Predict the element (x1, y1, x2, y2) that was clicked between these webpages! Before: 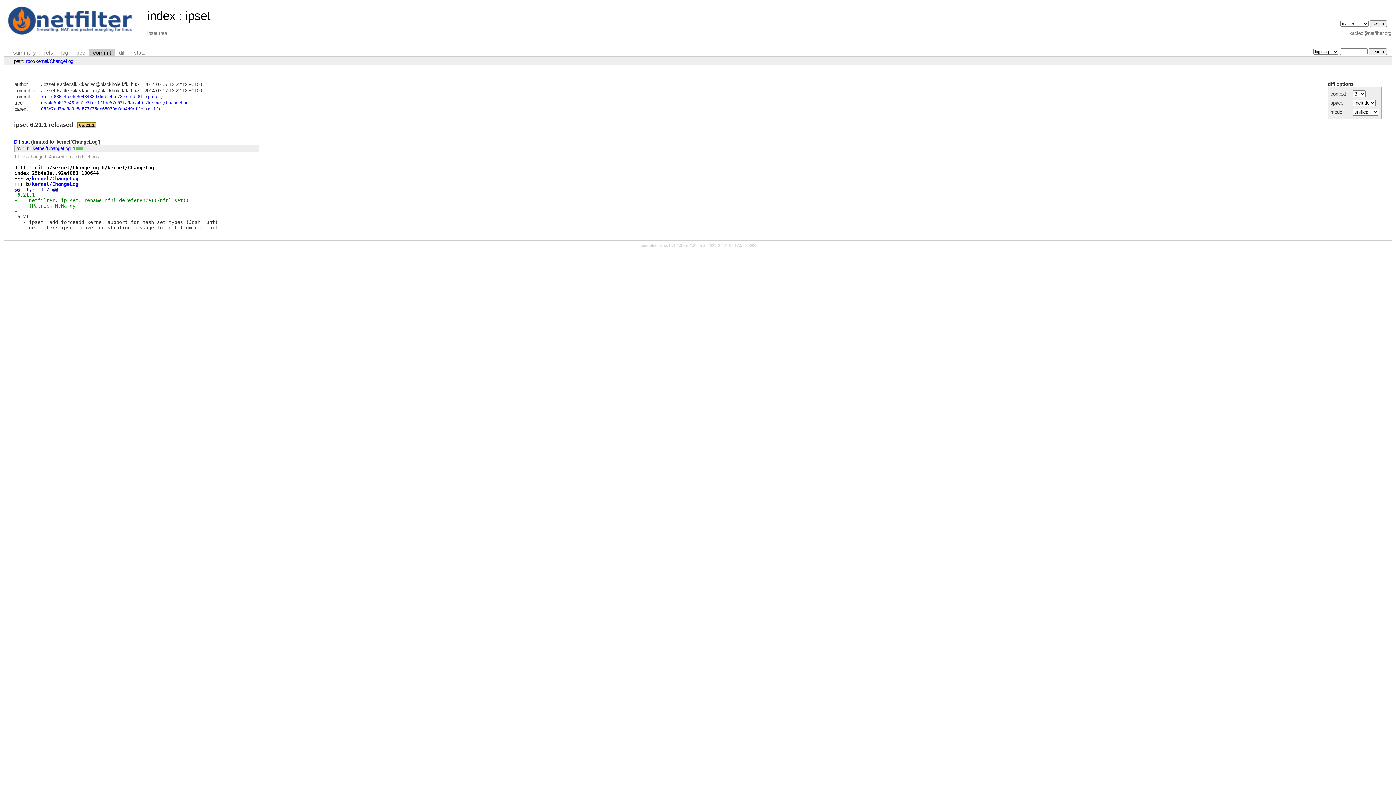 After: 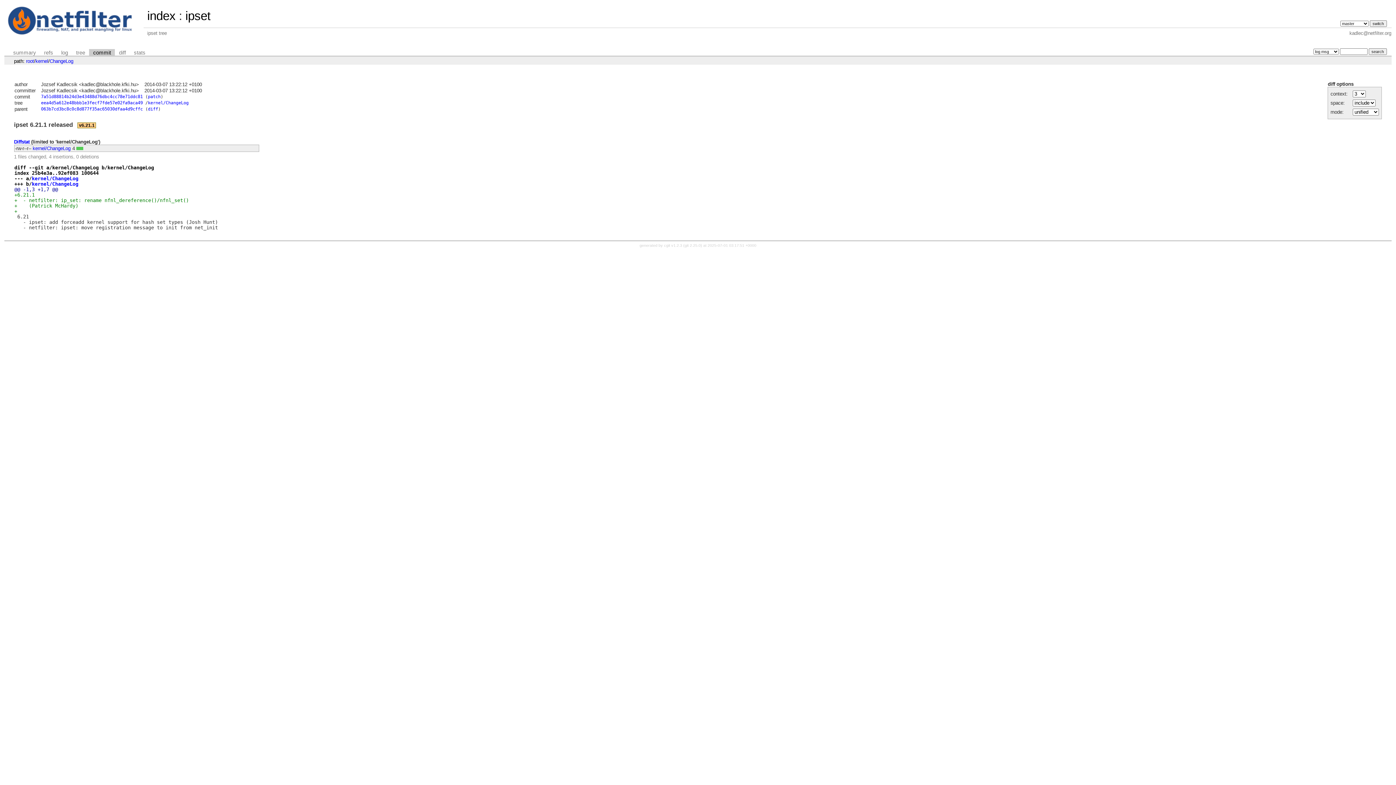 Action: label: 7a51d88814b24d3e43488d76dbc4cc78e71ddc81 bbox: (41, 94, 142, 99)